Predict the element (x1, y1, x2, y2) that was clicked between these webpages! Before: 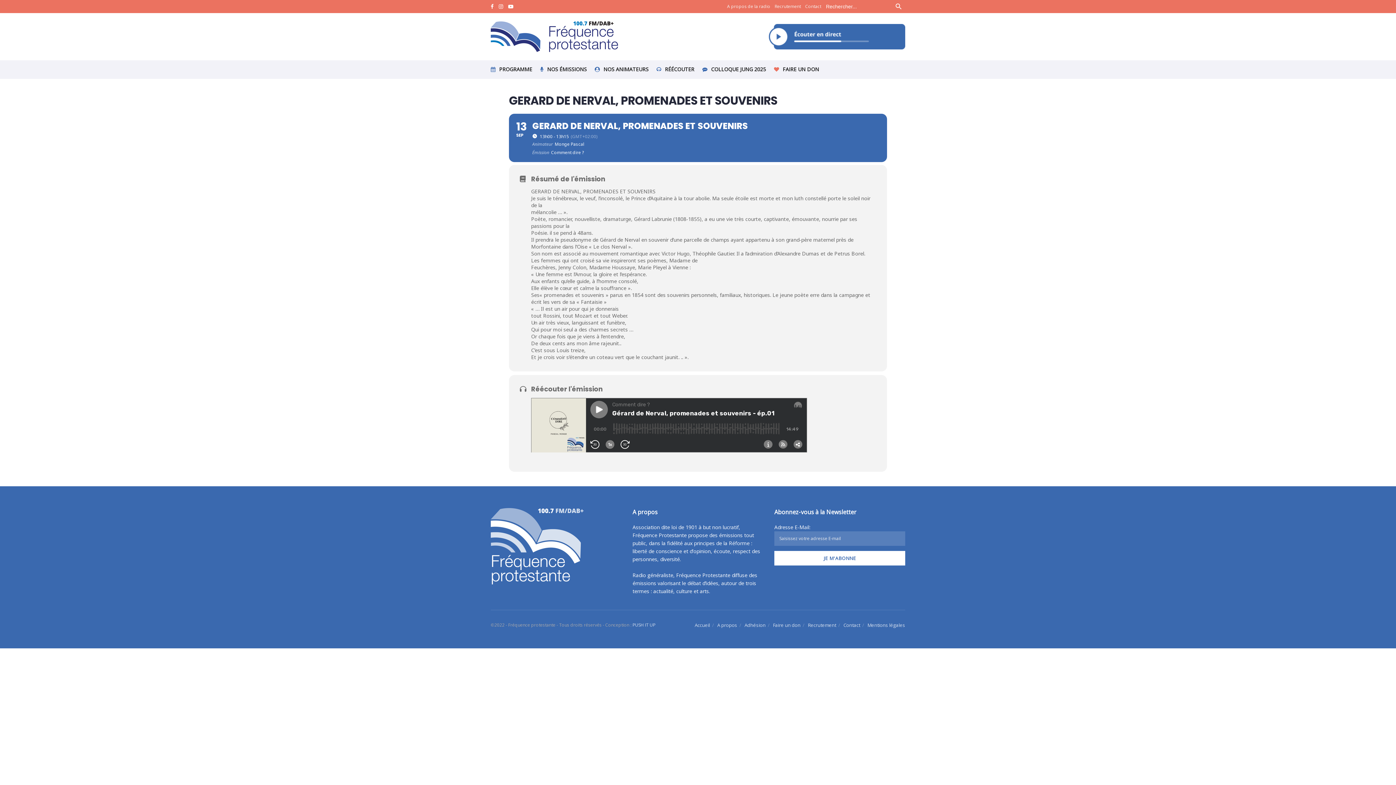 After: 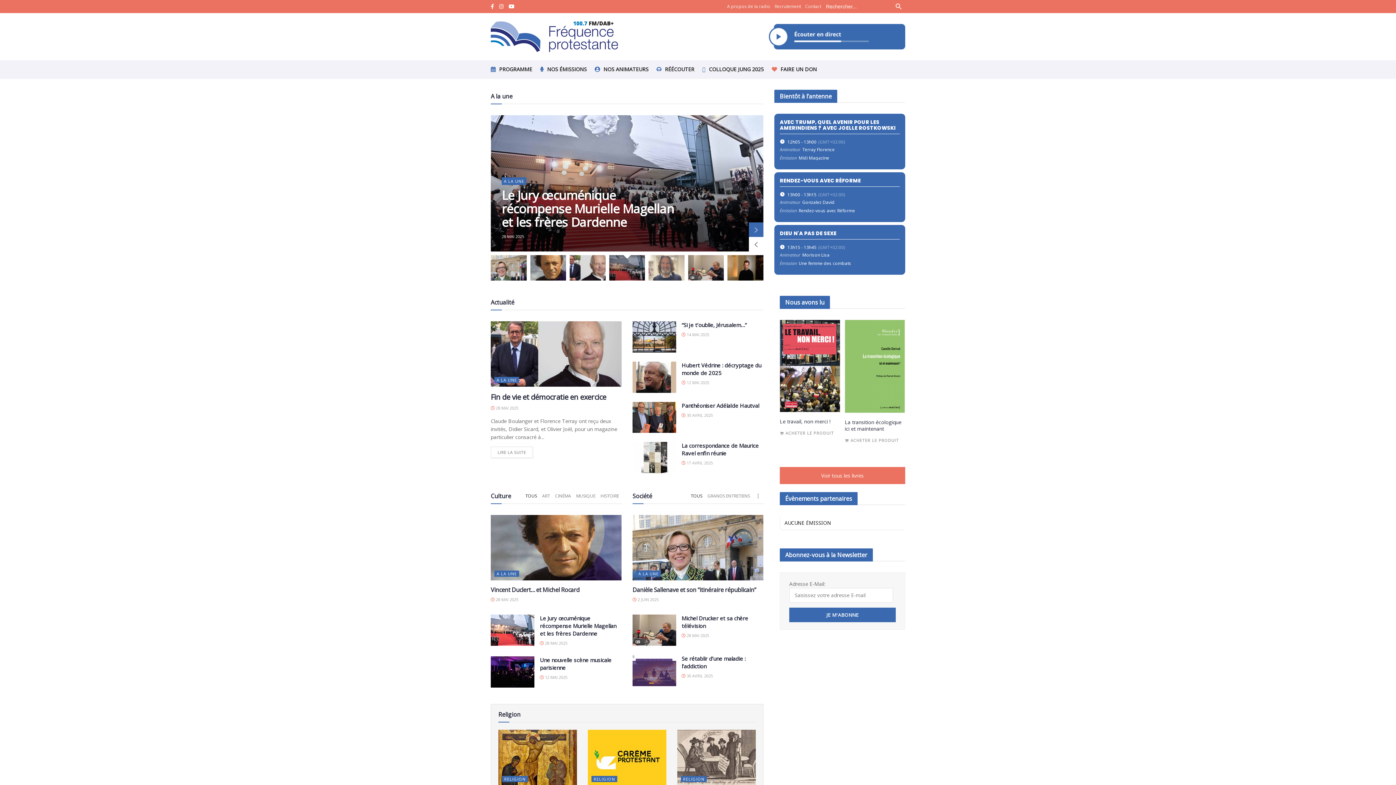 Action: bbox: (490, 508, 621, 584)